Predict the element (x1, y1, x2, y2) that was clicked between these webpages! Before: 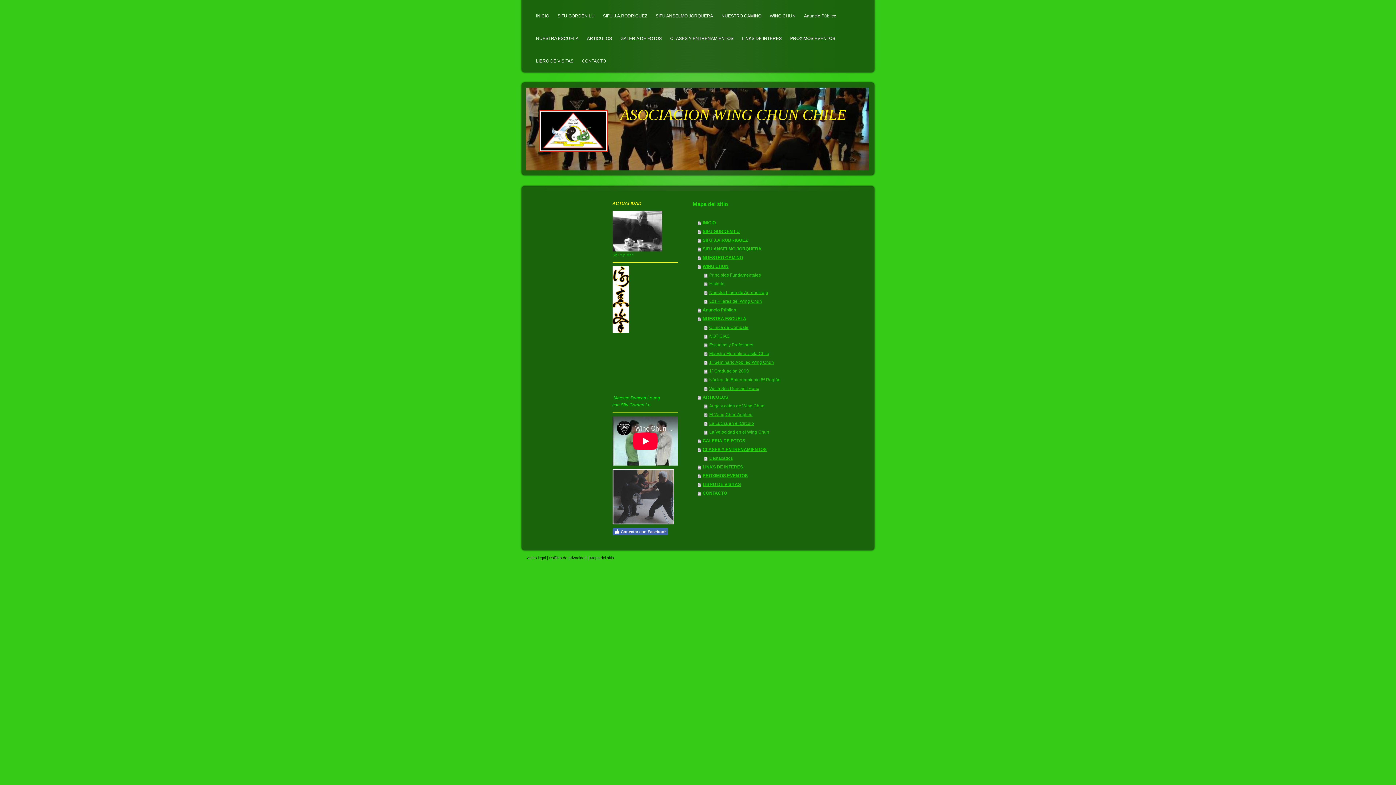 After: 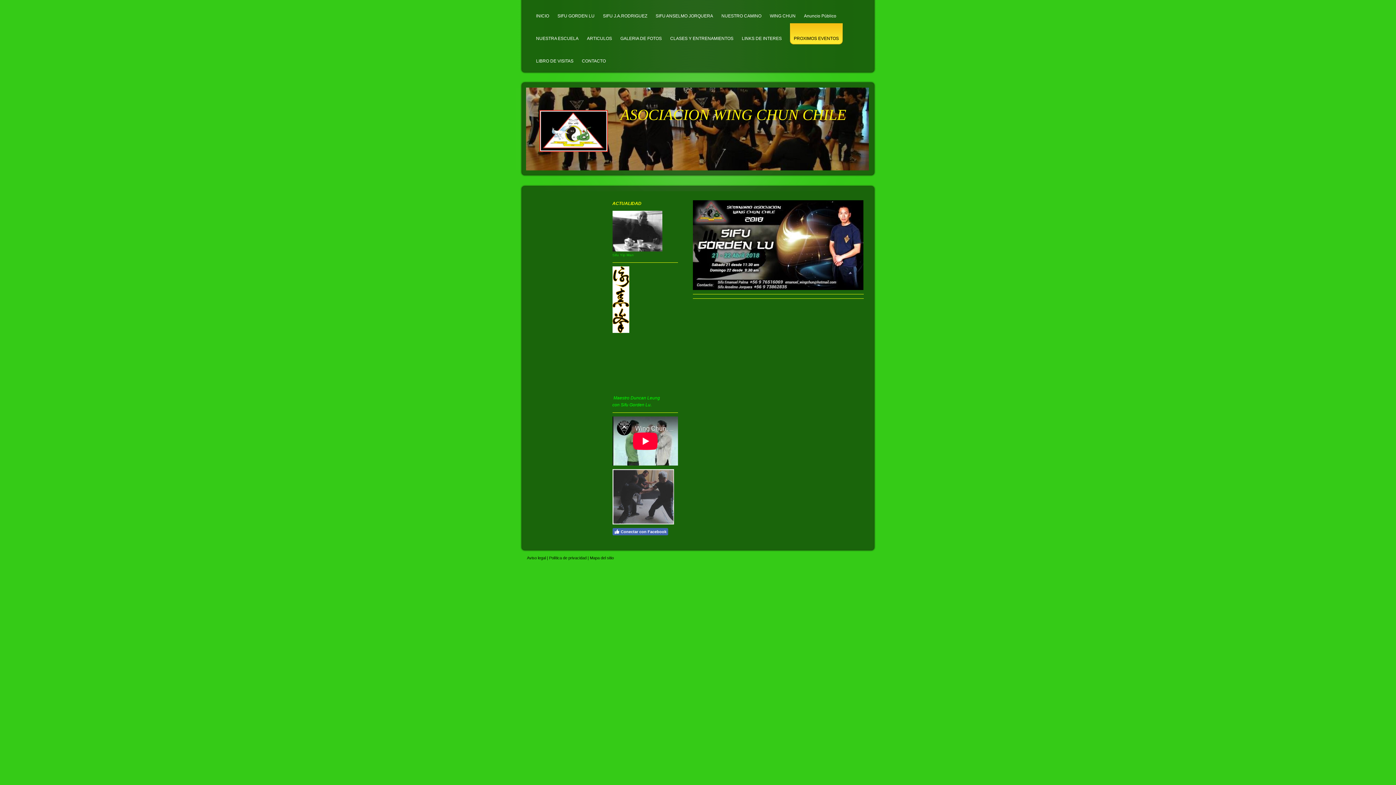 Action: bbox: (787, 23, 840, 45) label: PROXIMOS EVENTOS